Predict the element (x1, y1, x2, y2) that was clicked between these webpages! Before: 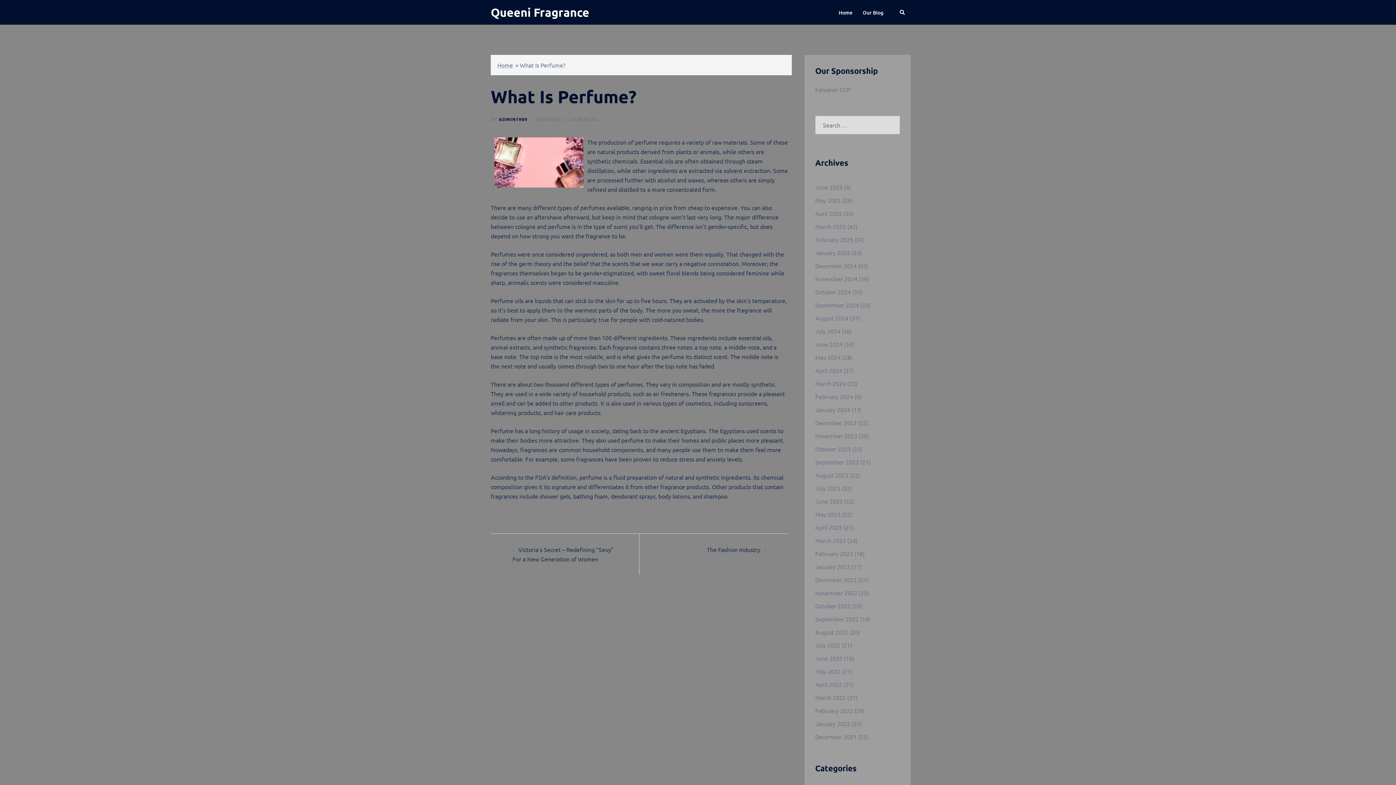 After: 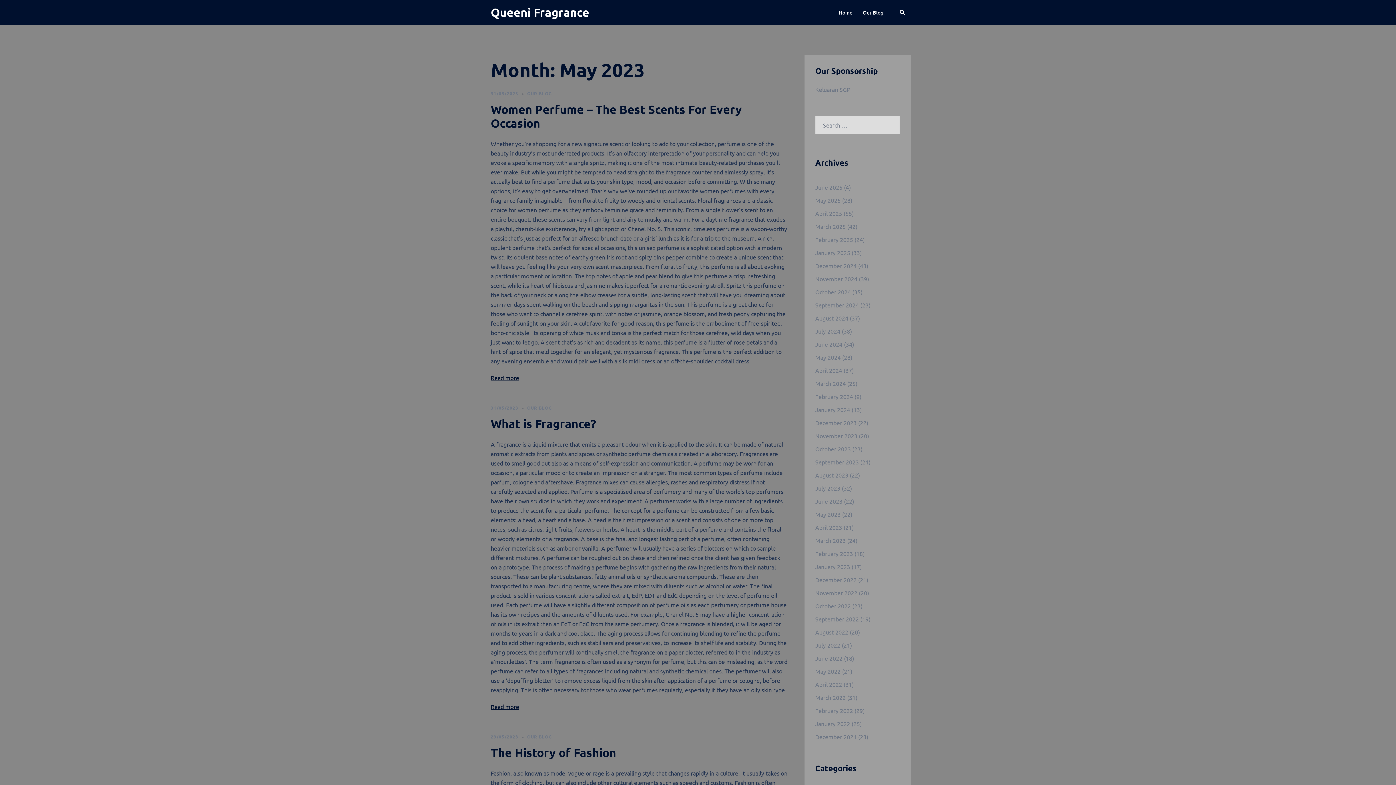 Action: bbox: (815, 510, 840, 518) label: May 2023